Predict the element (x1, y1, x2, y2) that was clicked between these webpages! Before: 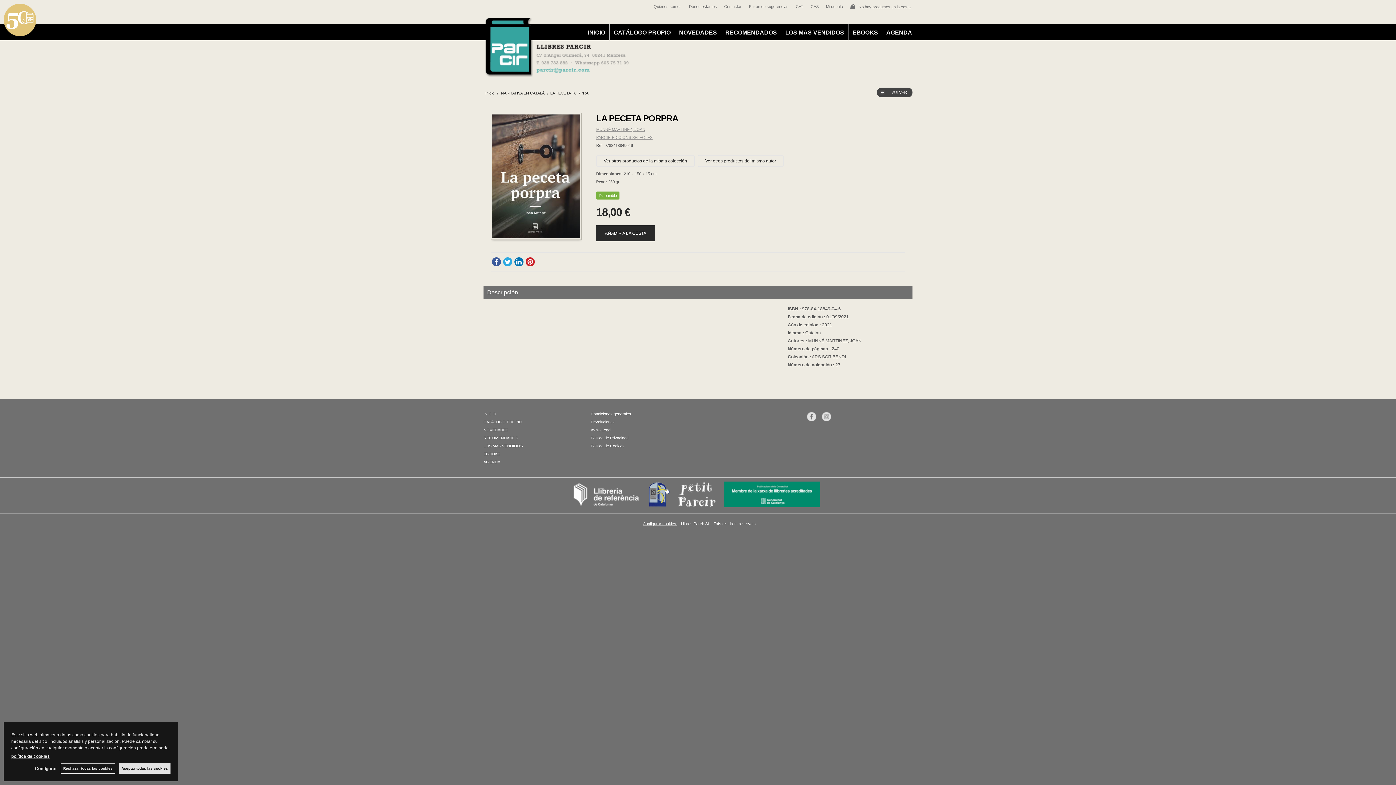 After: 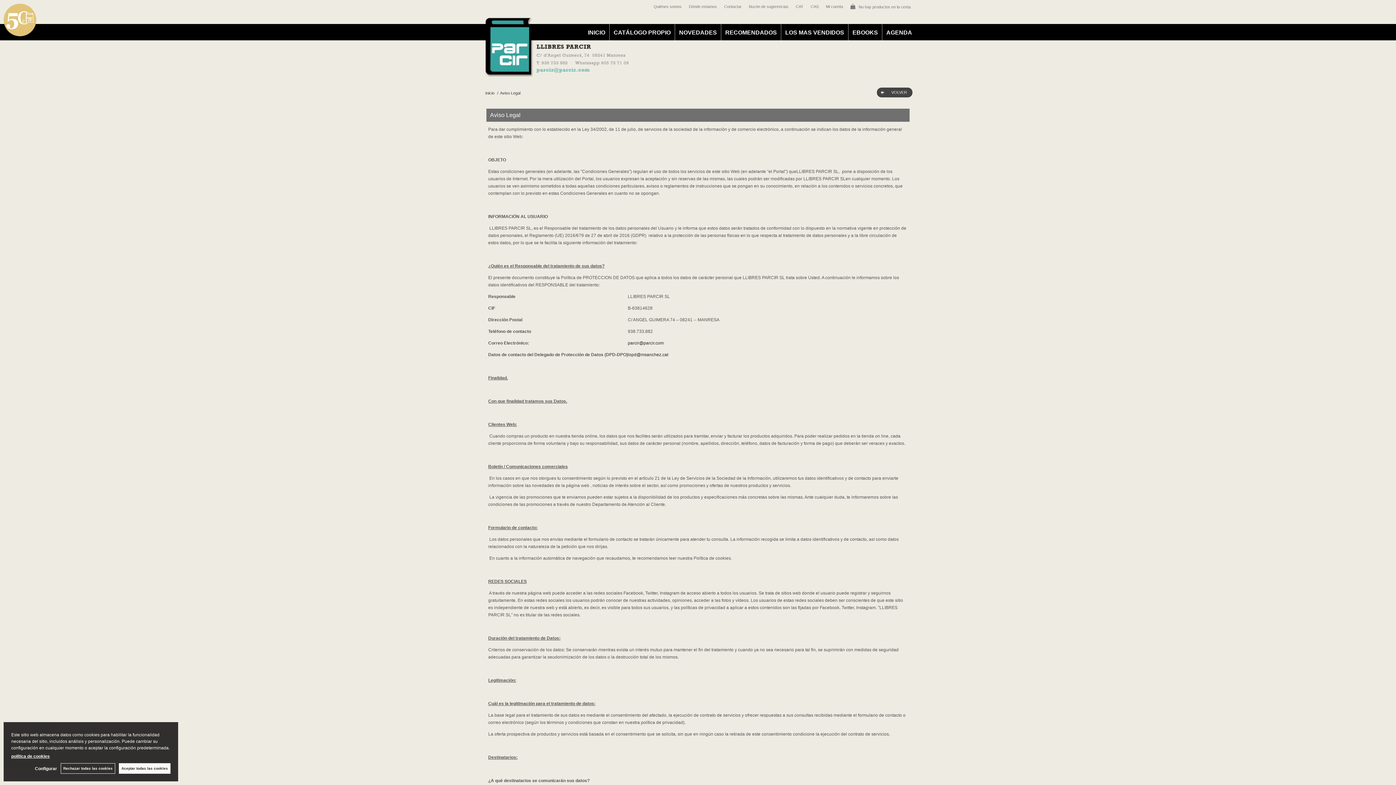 Action: label: Aviso Legal bbox: (590, 428, 611, 432)